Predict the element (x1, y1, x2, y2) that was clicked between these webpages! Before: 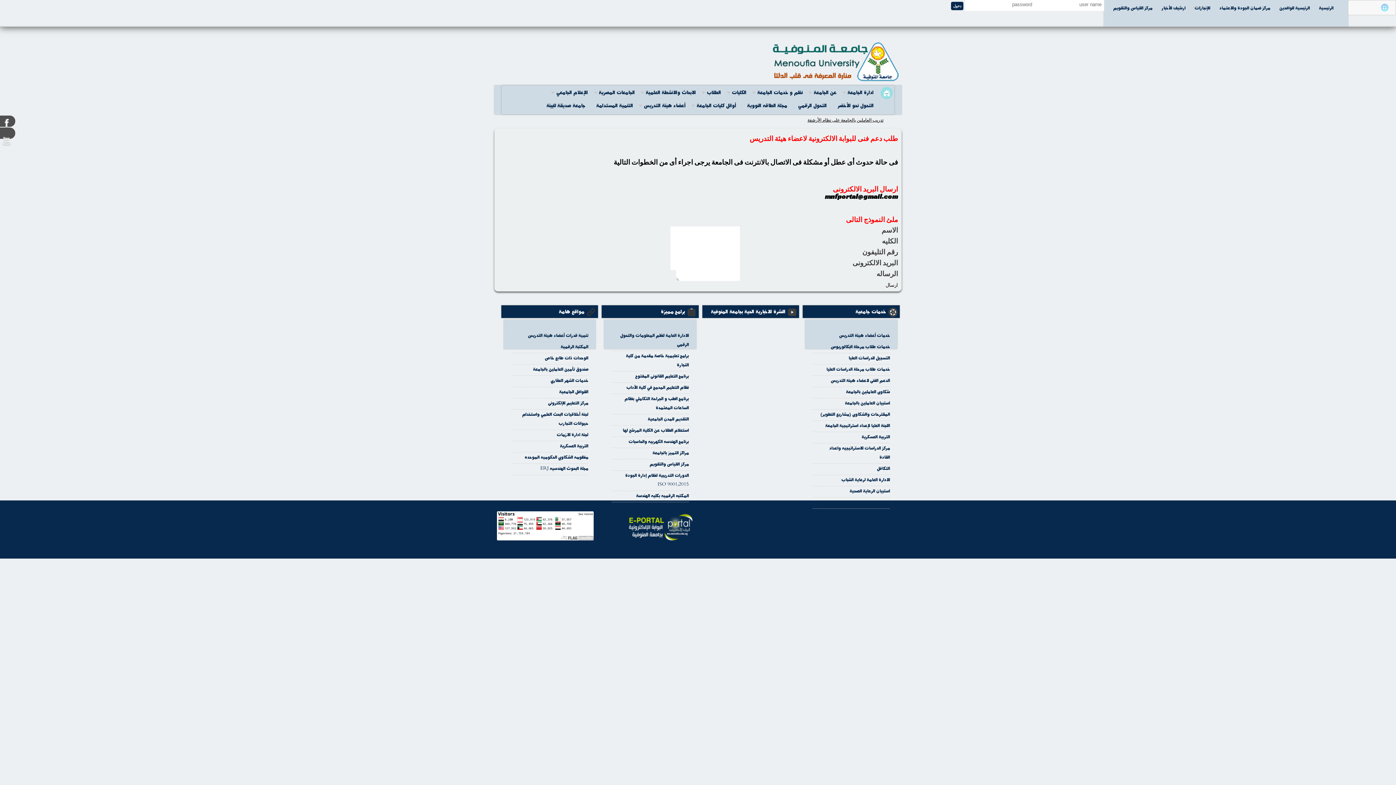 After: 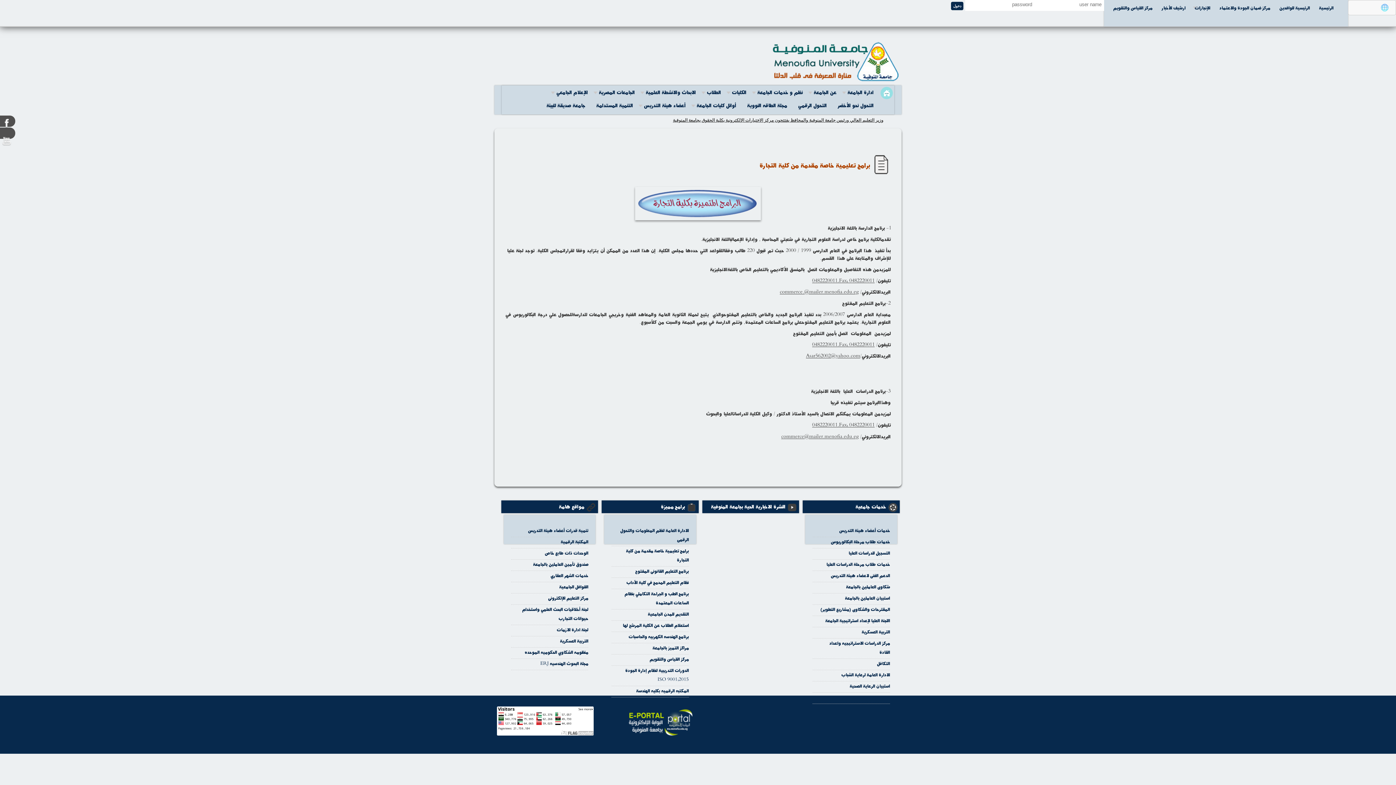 Action: bbox: (611, 351, 689, 371) label: برامج تعليمية خاصة مقدمة من كلية التجارة